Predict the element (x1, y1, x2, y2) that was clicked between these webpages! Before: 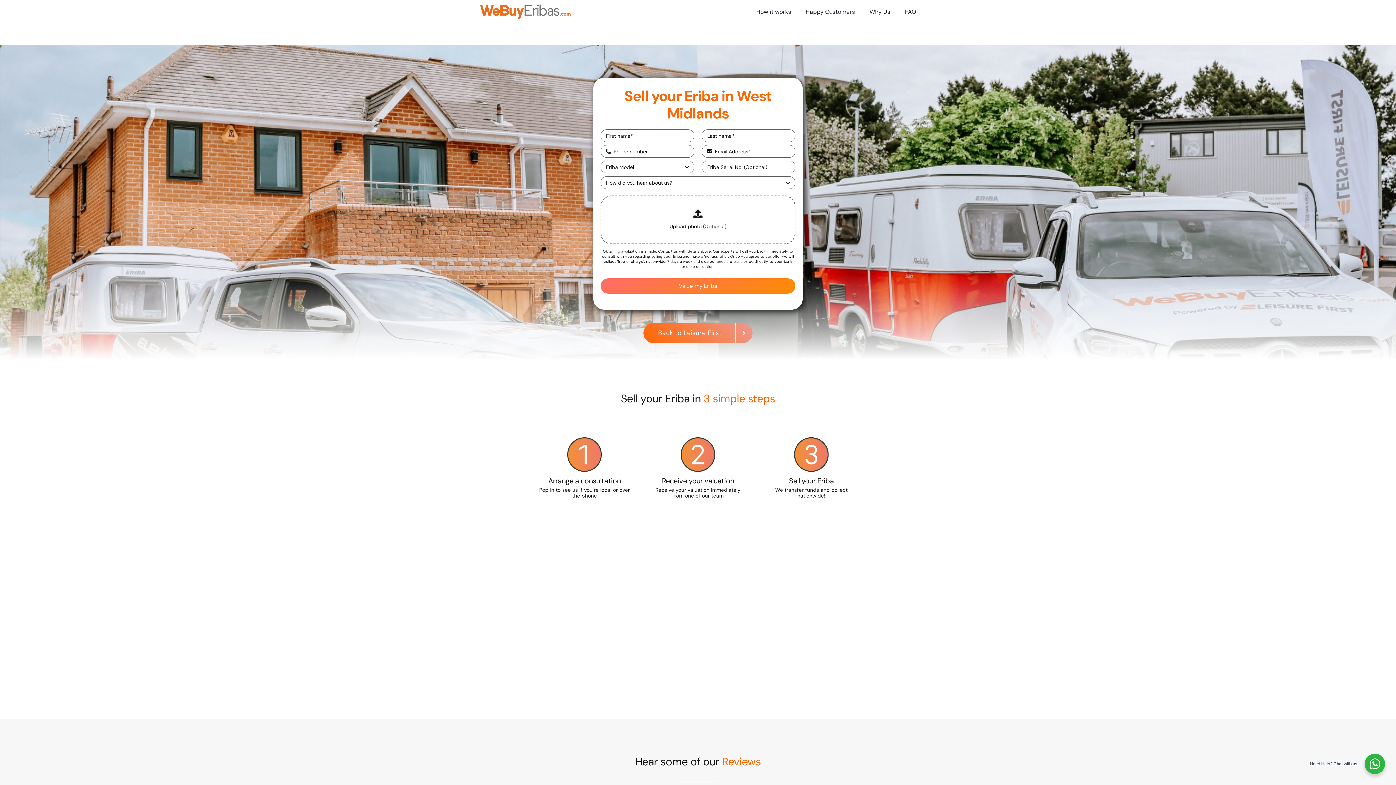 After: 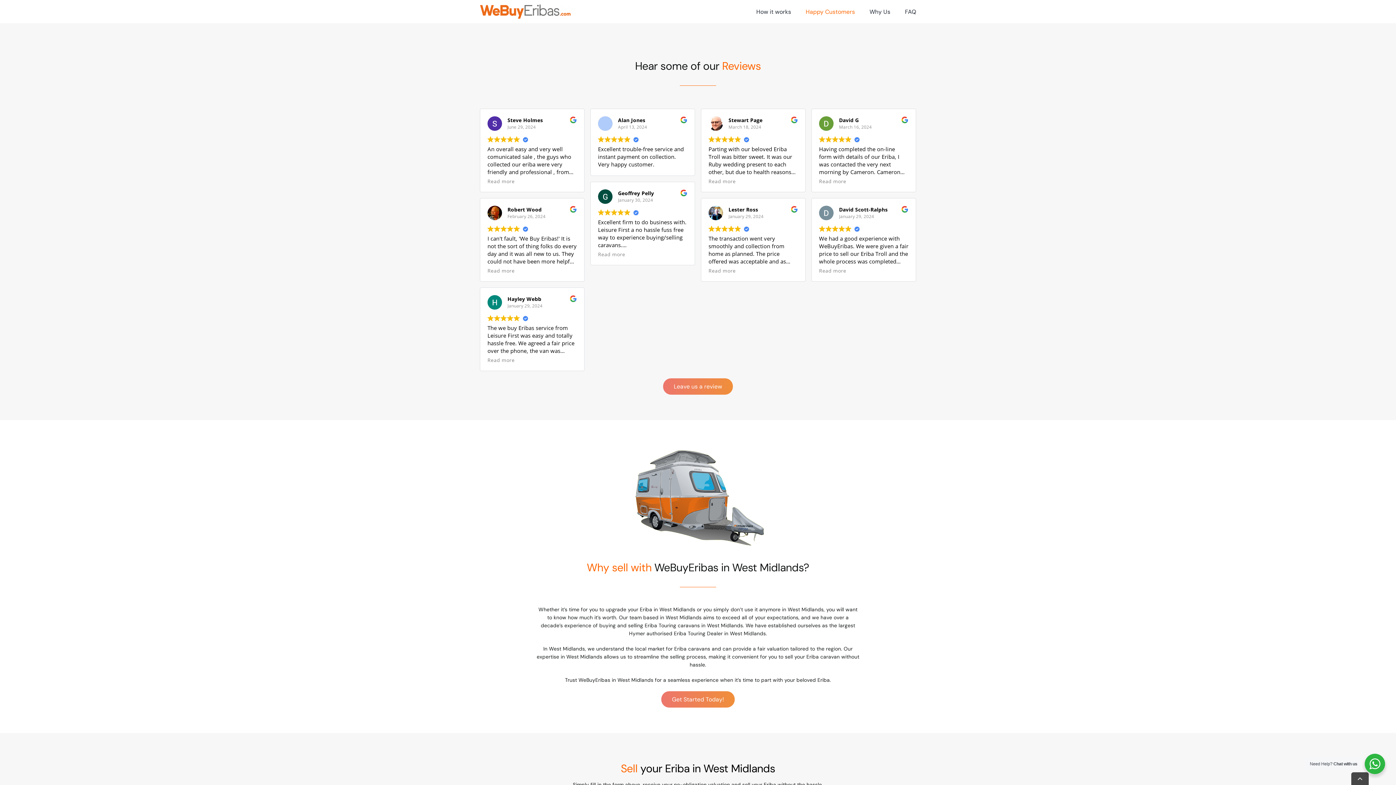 Action: bbox: (805, 0, 855, 23) label: Happy Customers